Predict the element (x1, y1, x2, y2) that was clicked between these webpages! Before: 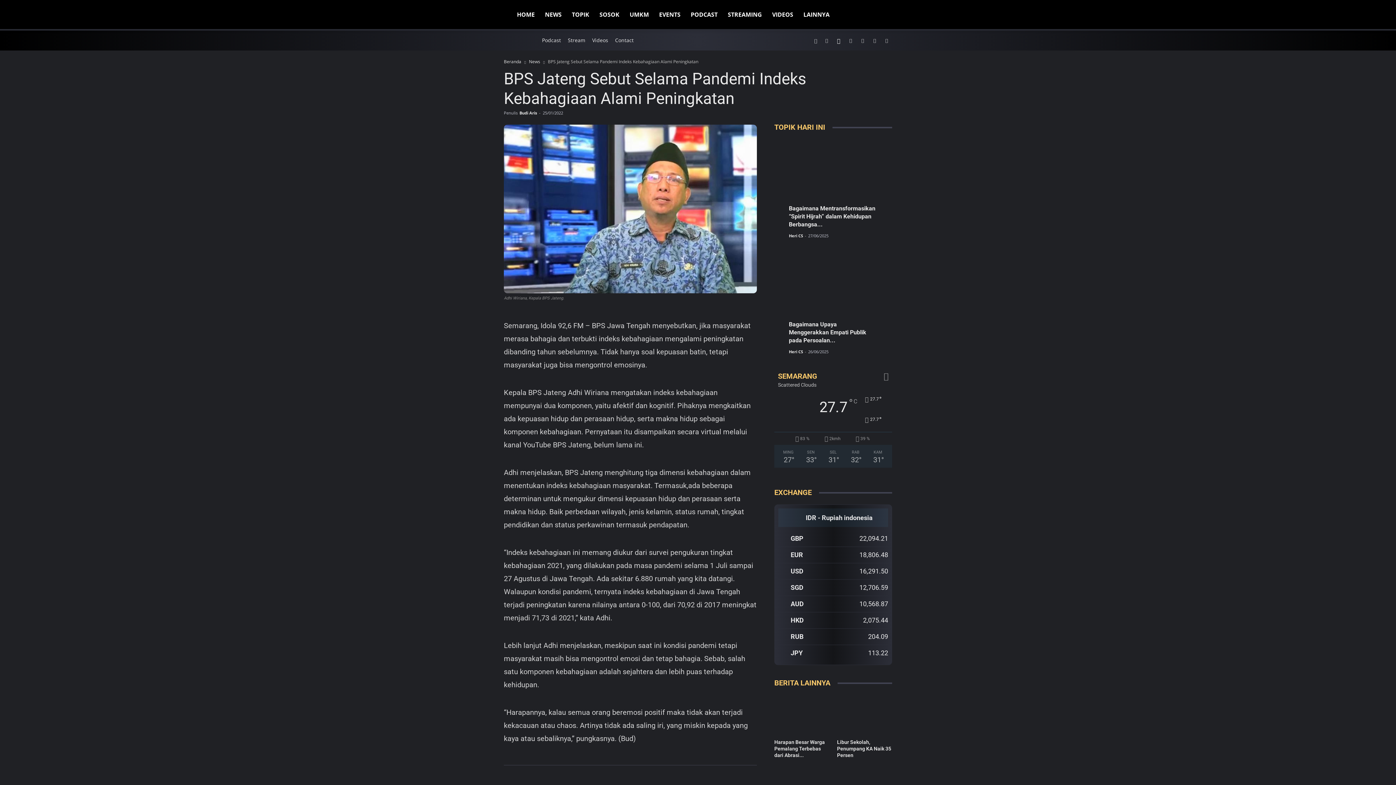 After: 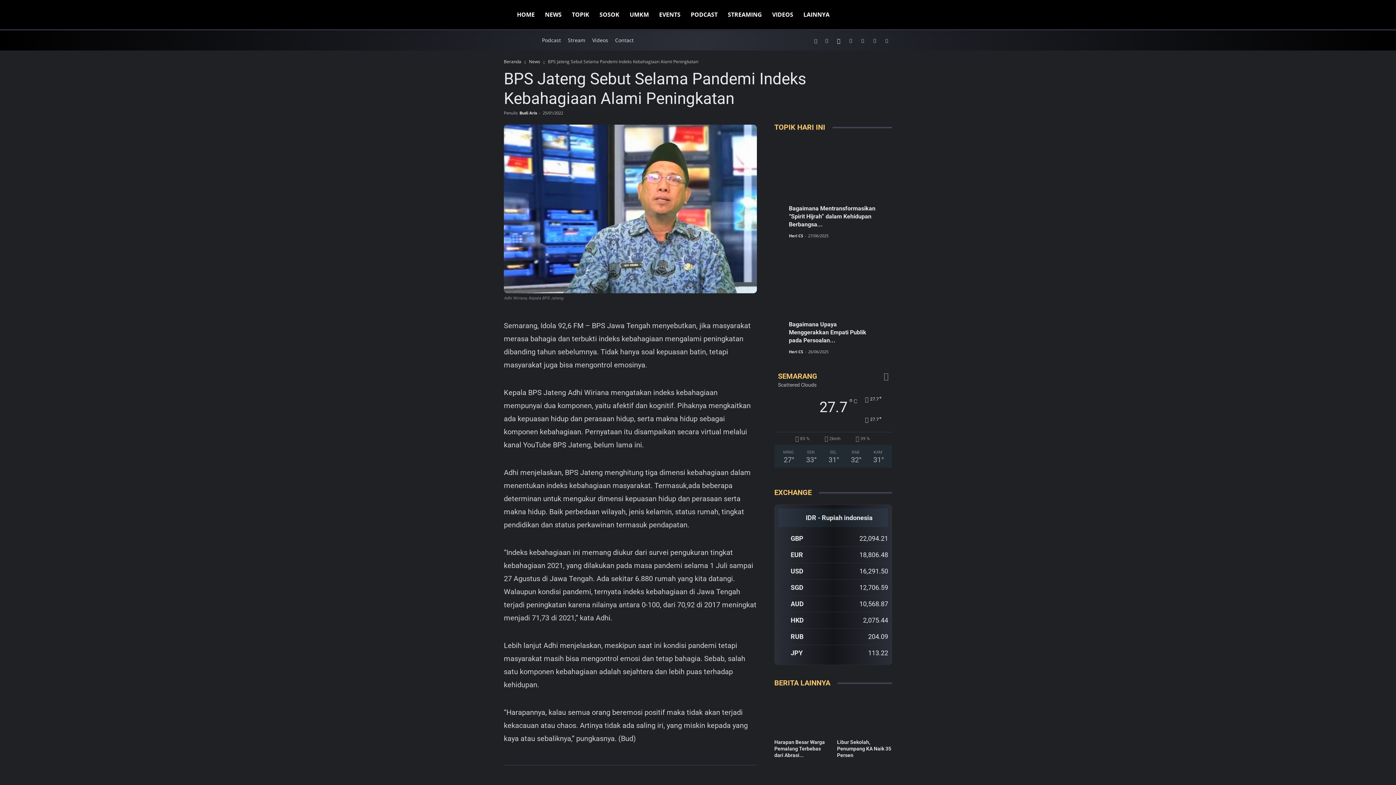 Action: label: Print bbox: (748, 773, 781, 788)